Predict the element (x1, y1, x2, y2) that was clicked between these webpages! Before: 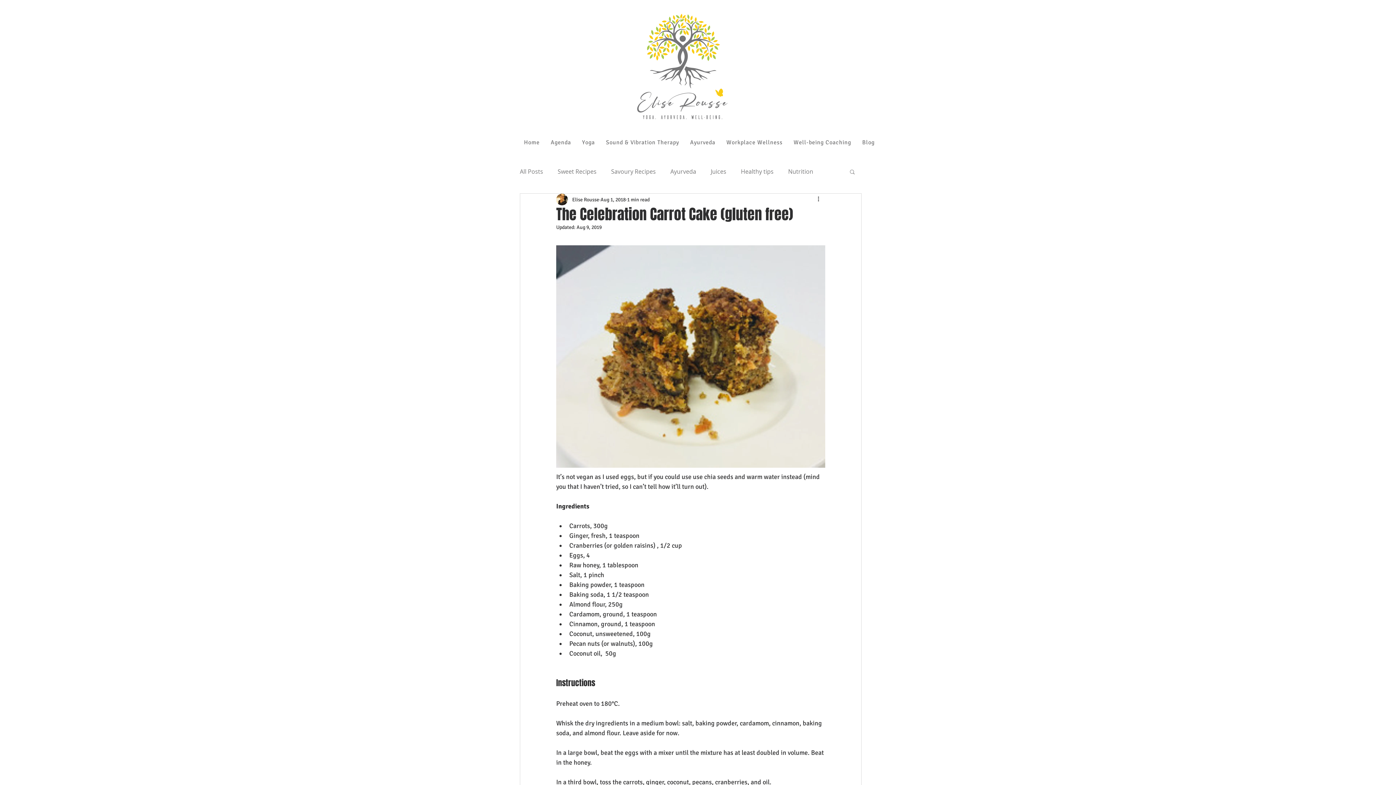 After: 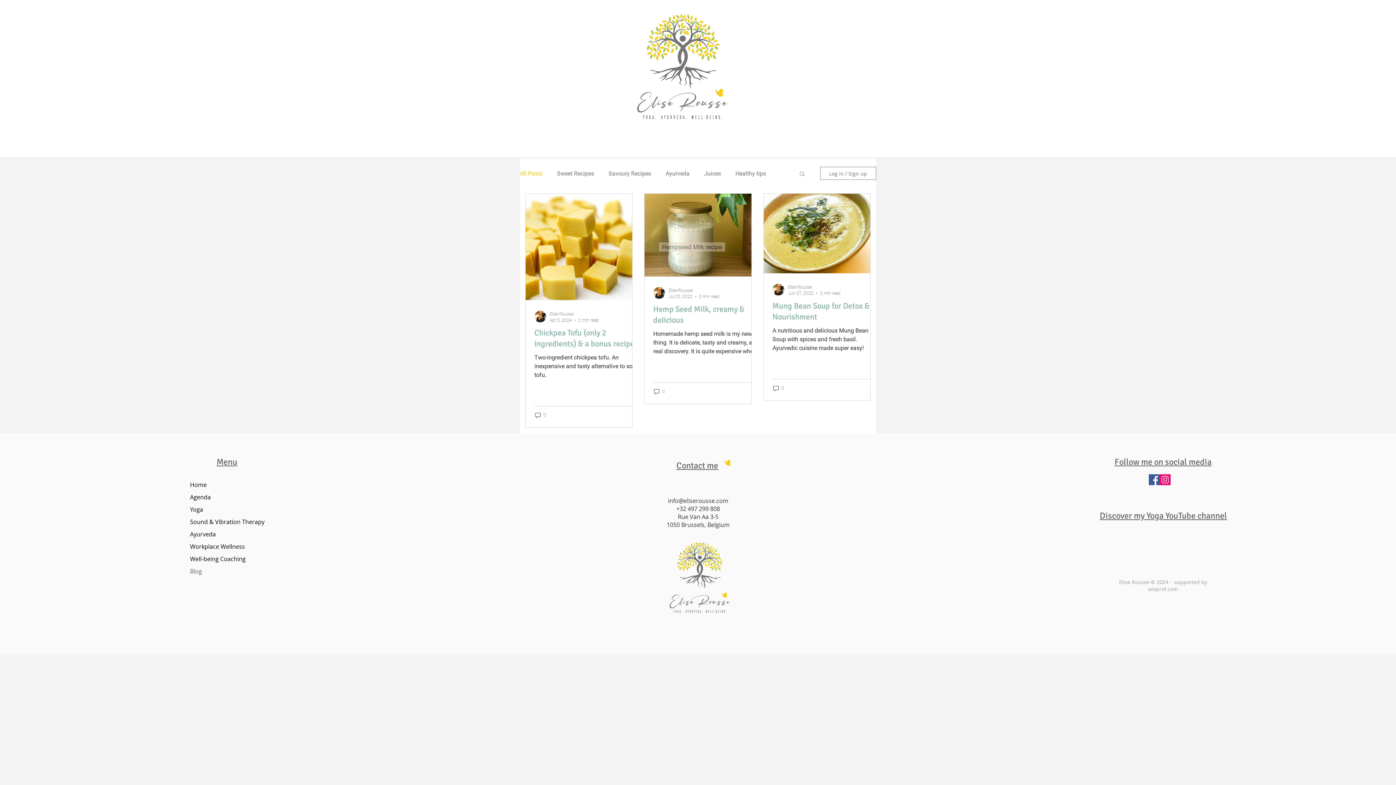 Action: bbox: (520, 167, 543, 175) label: All Posts